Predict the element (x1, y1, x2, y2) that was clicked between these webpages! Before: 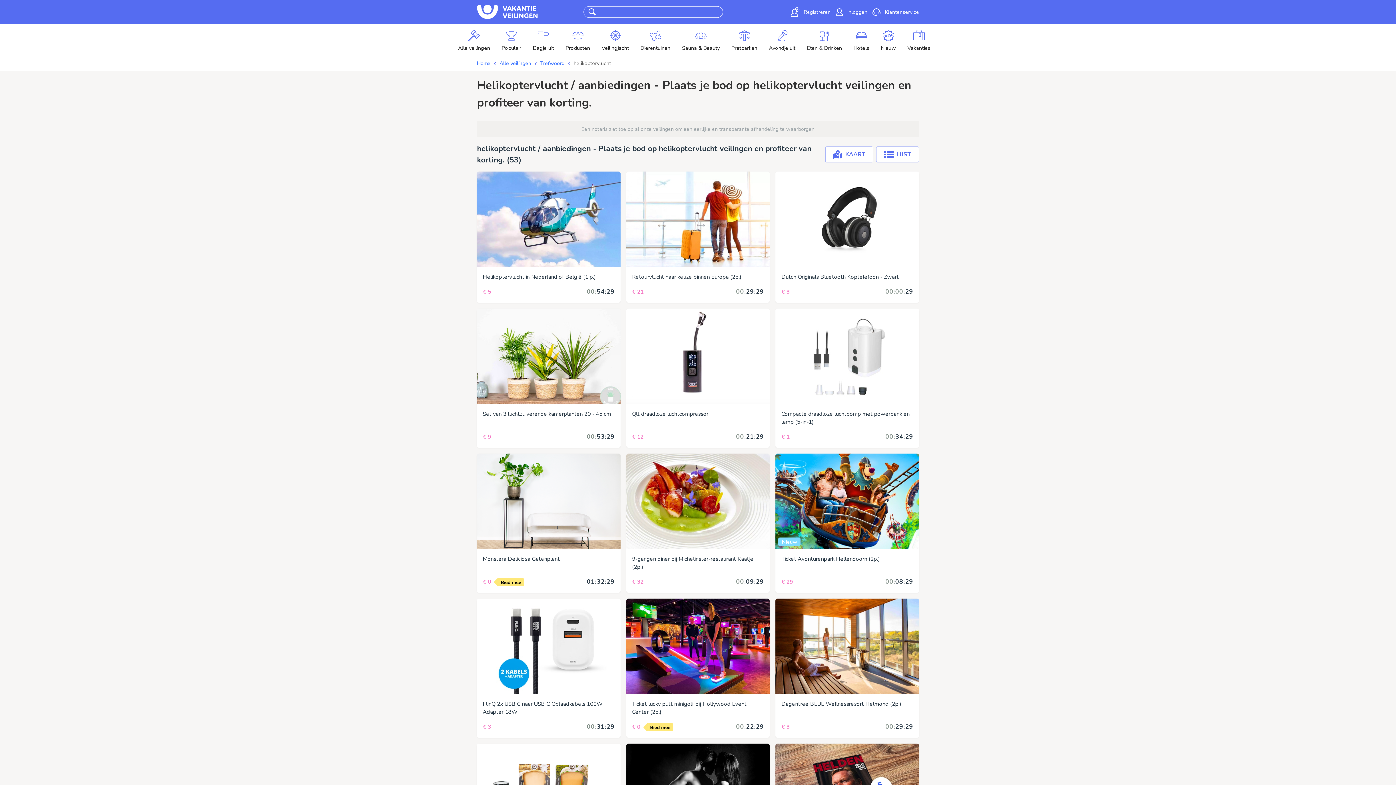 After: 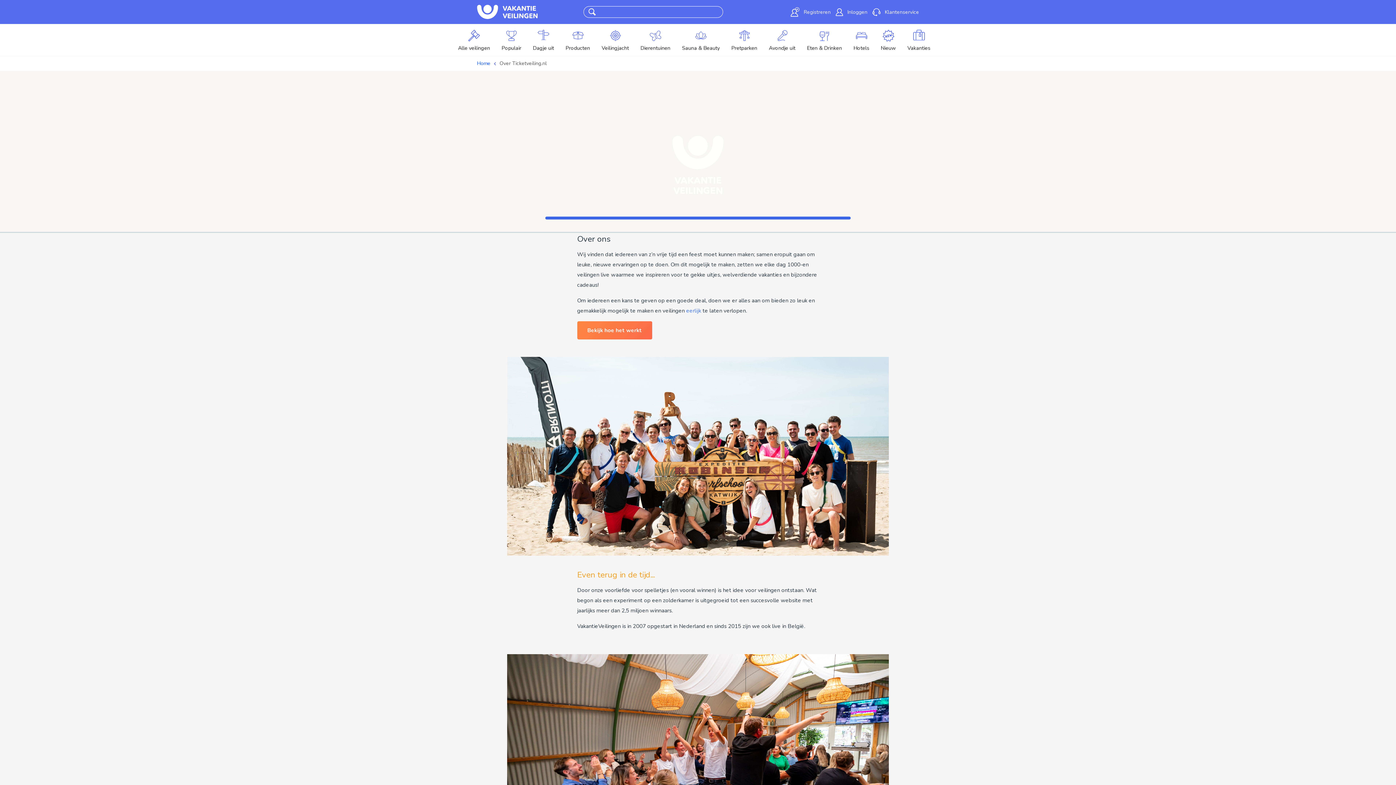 Action: label: Voor bedrijven bbox: (562, 690, 612, 699)